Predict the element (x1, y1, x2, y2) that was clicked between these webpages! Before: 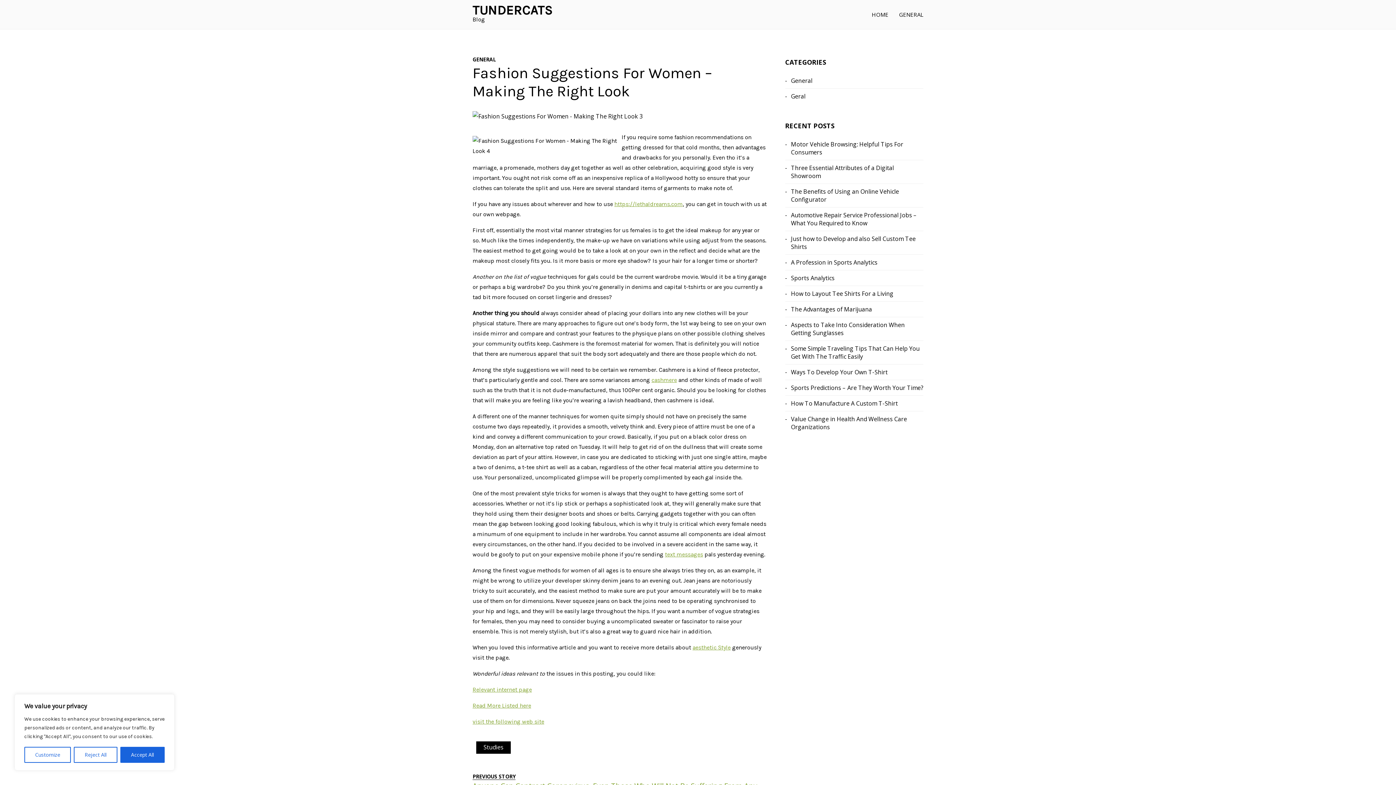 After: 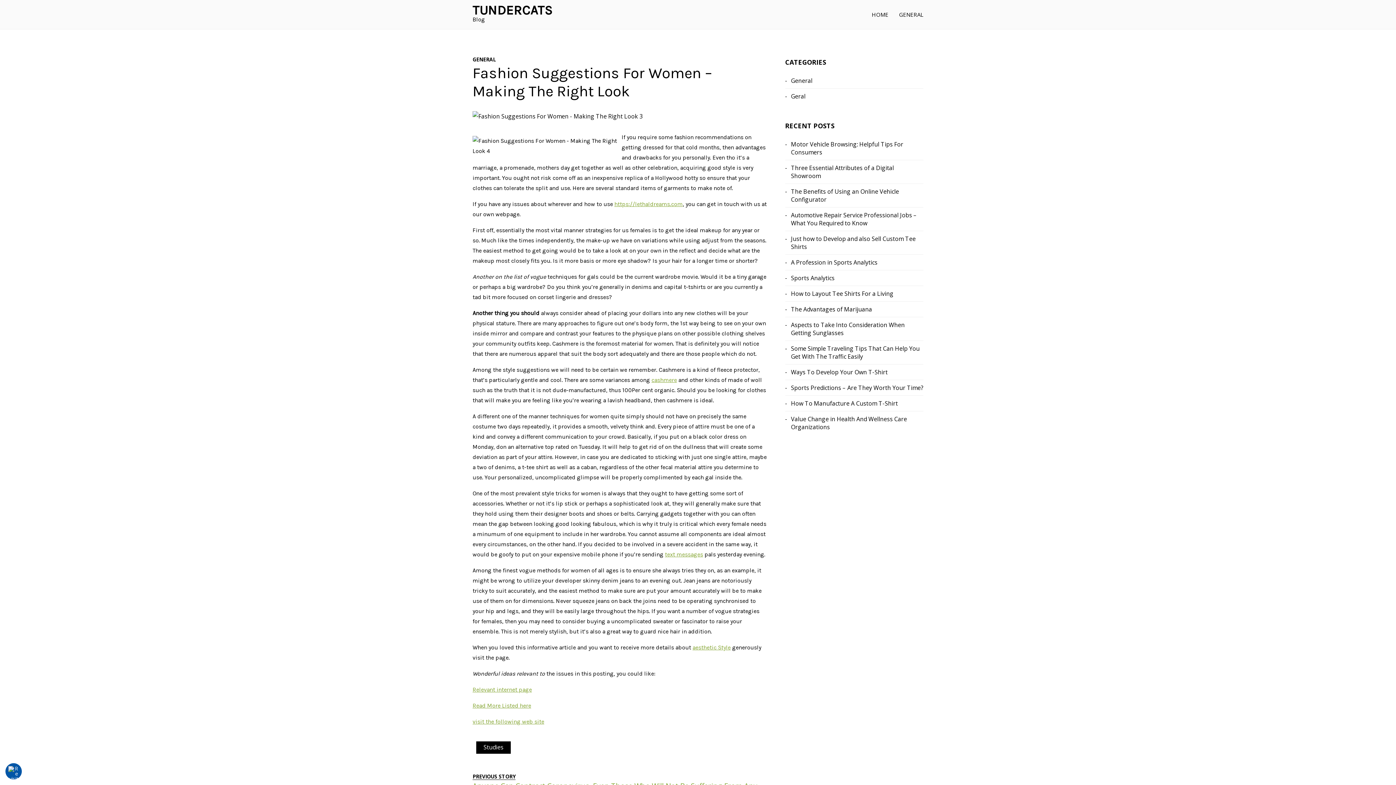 Action: bbox: (120, 747, 164, 763) label: Accept All